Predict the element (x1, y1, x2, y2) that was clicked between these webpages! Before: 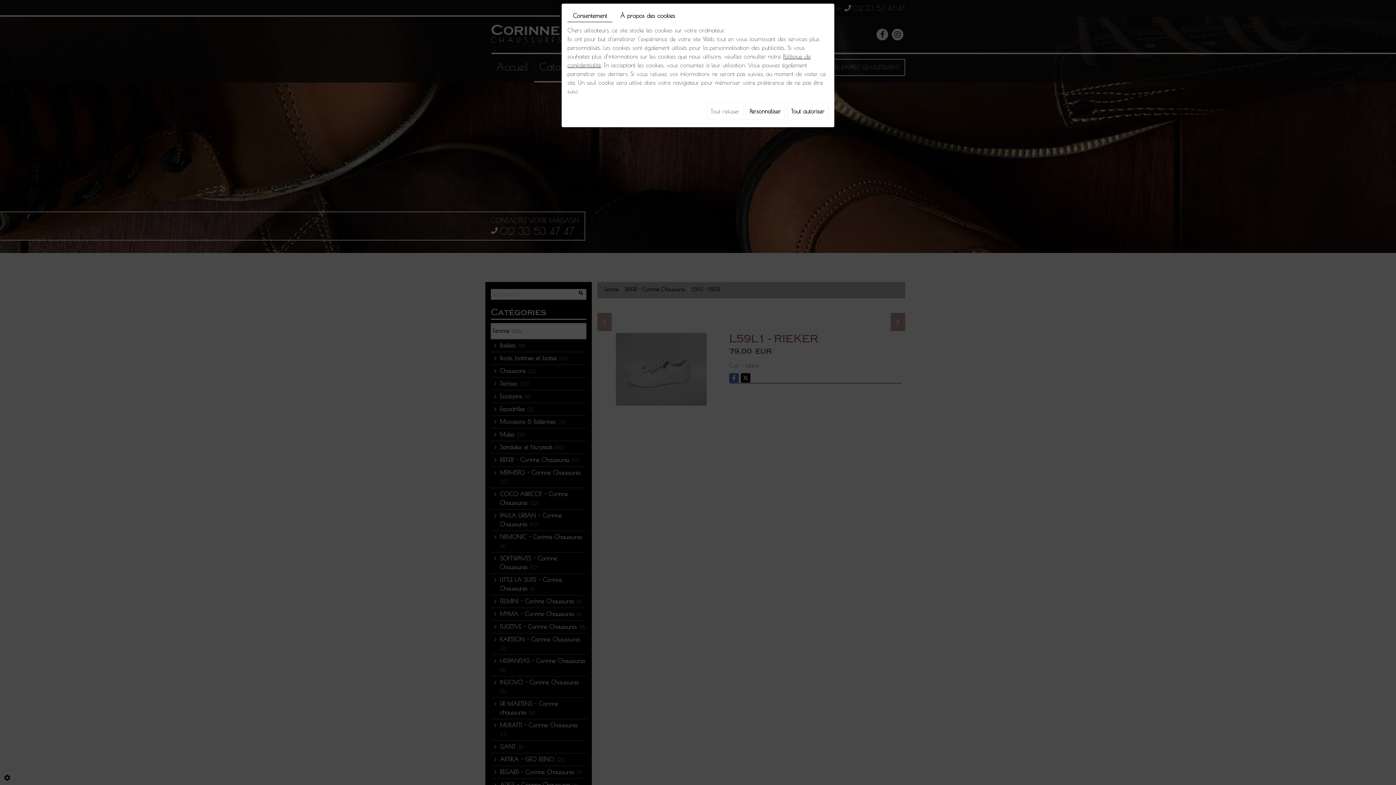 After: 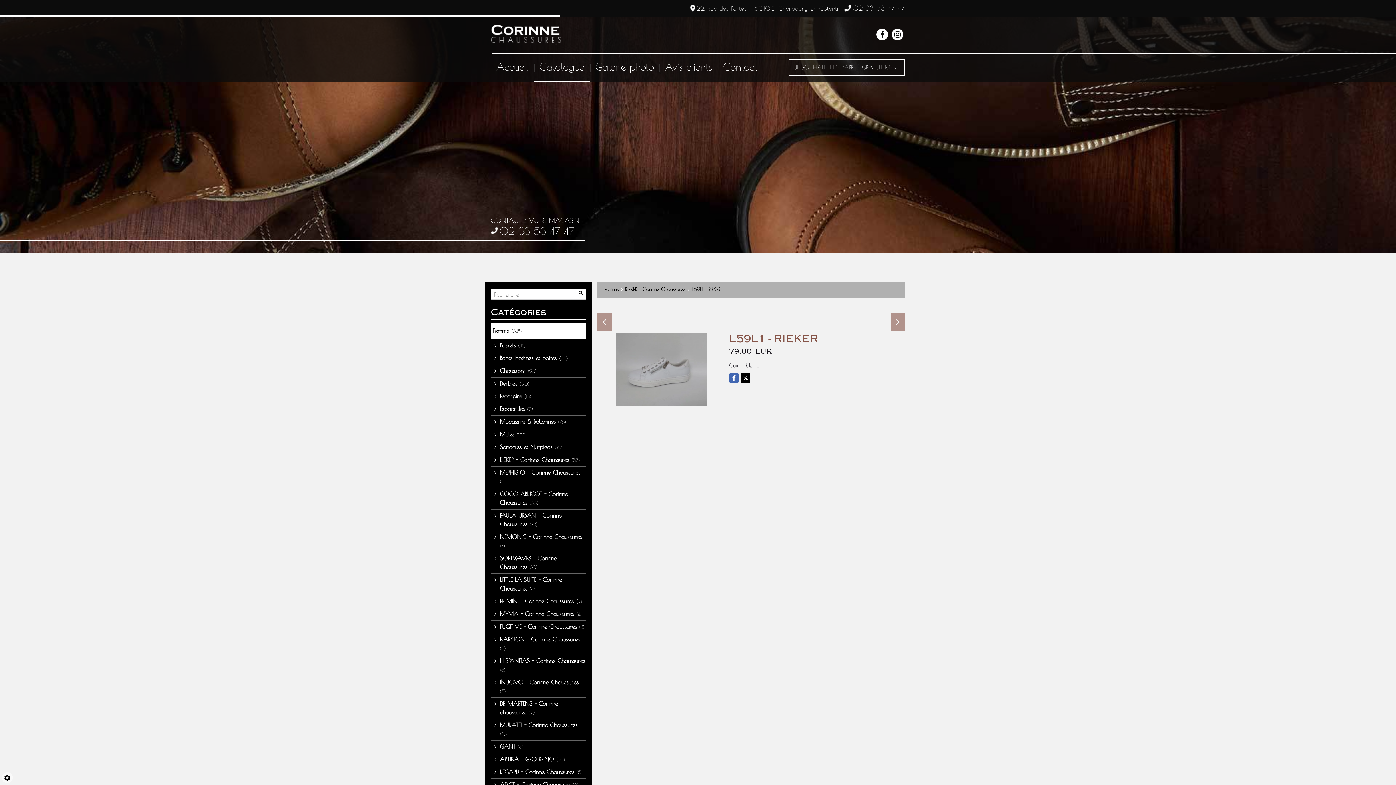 Action: bbox: (787, 102, 828, 119) label: Tout autoriser